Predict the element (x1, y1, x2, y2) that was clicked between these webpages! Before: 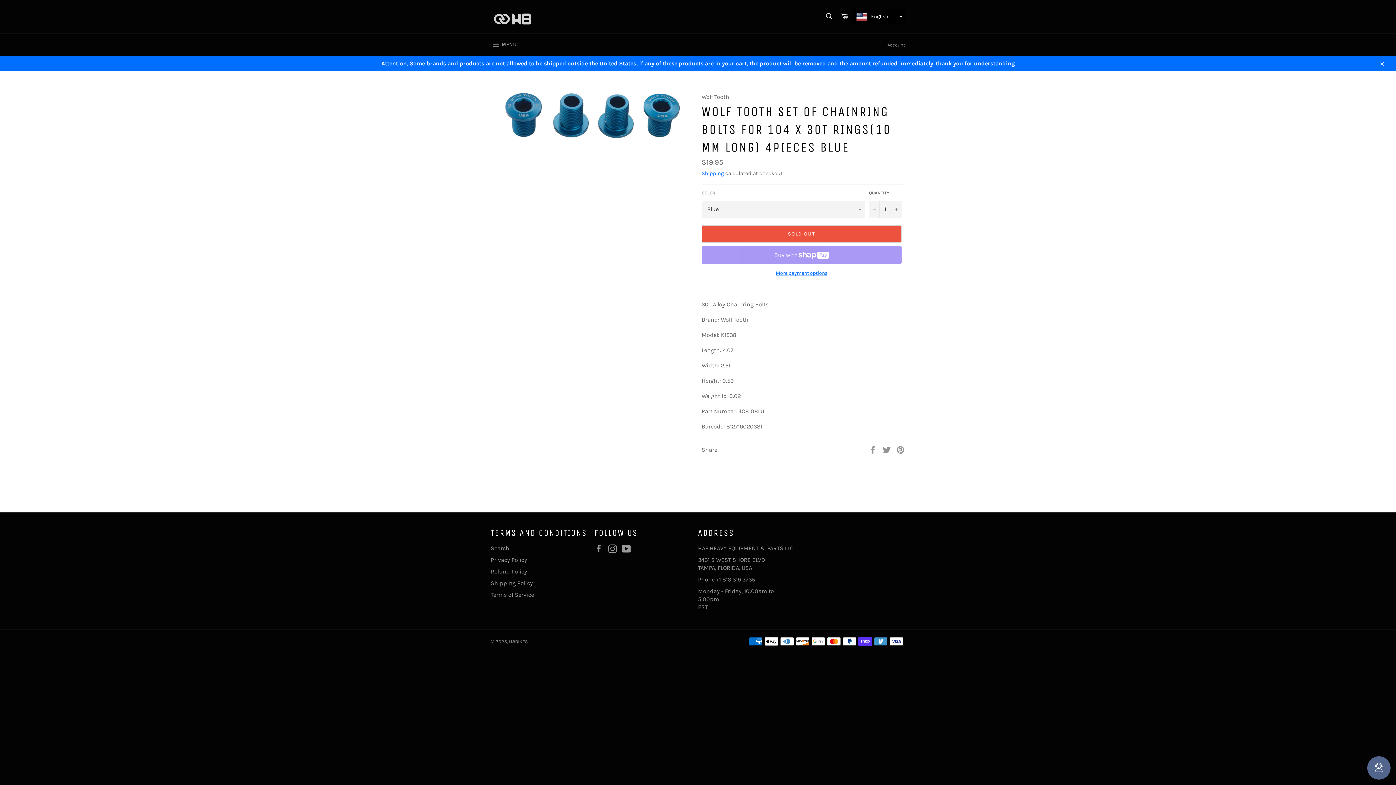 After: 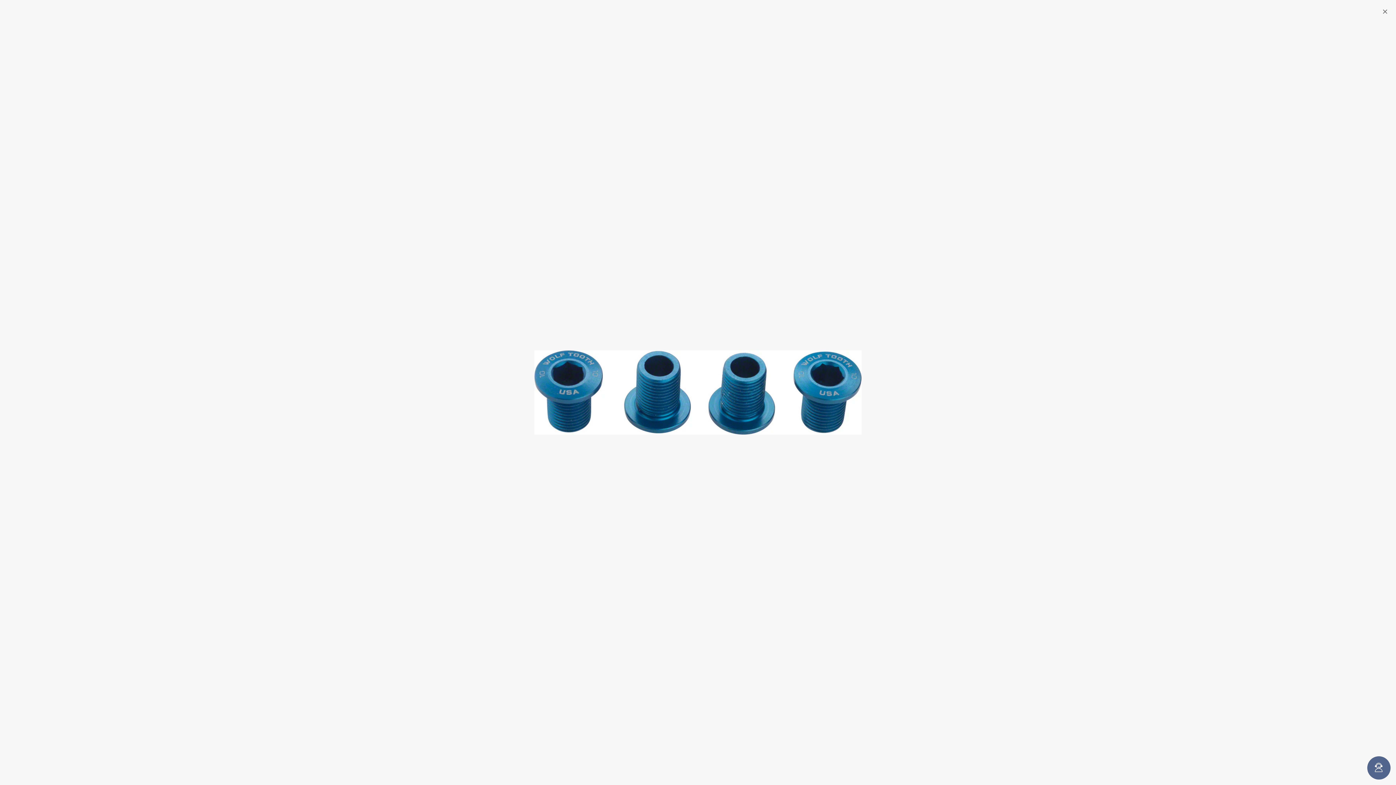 Action: bbox: (505, 93, 680, 138)